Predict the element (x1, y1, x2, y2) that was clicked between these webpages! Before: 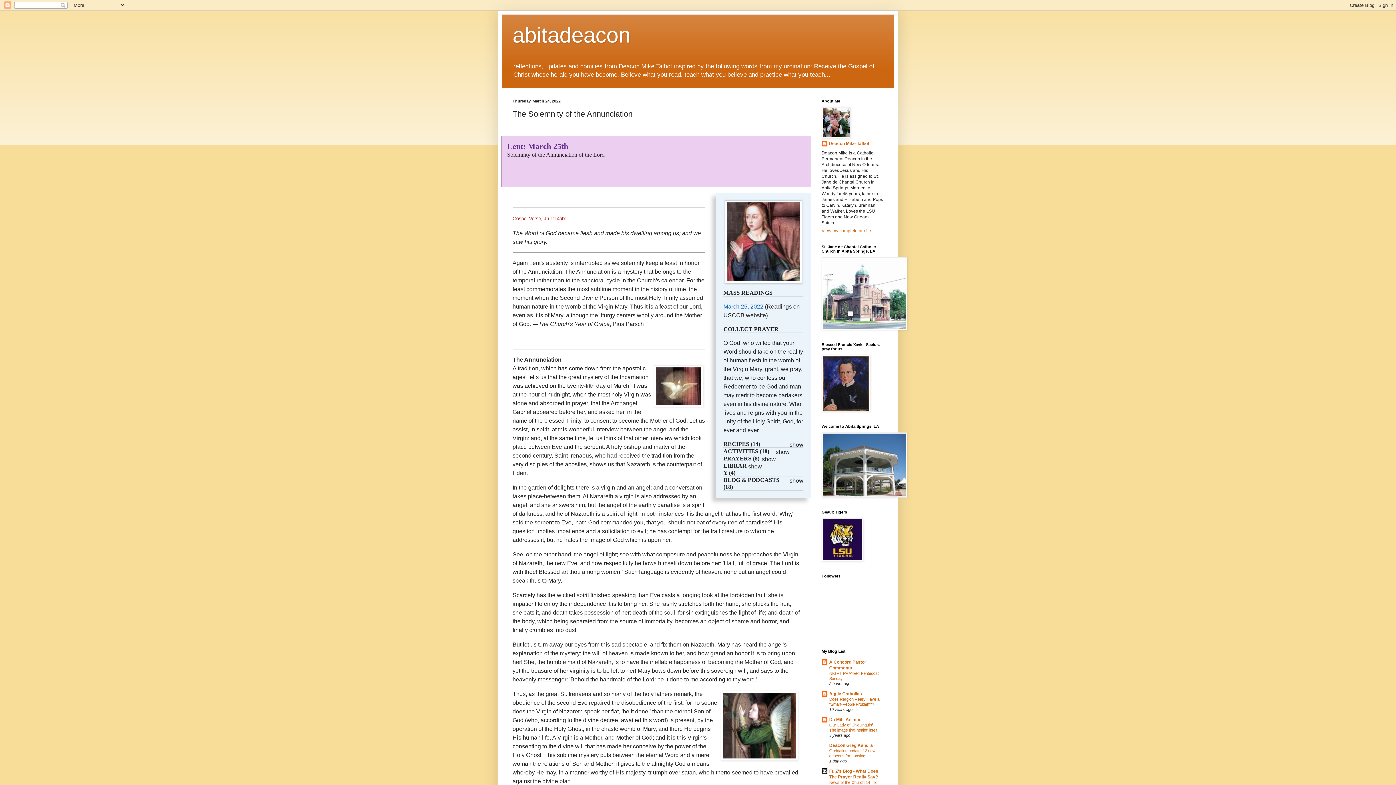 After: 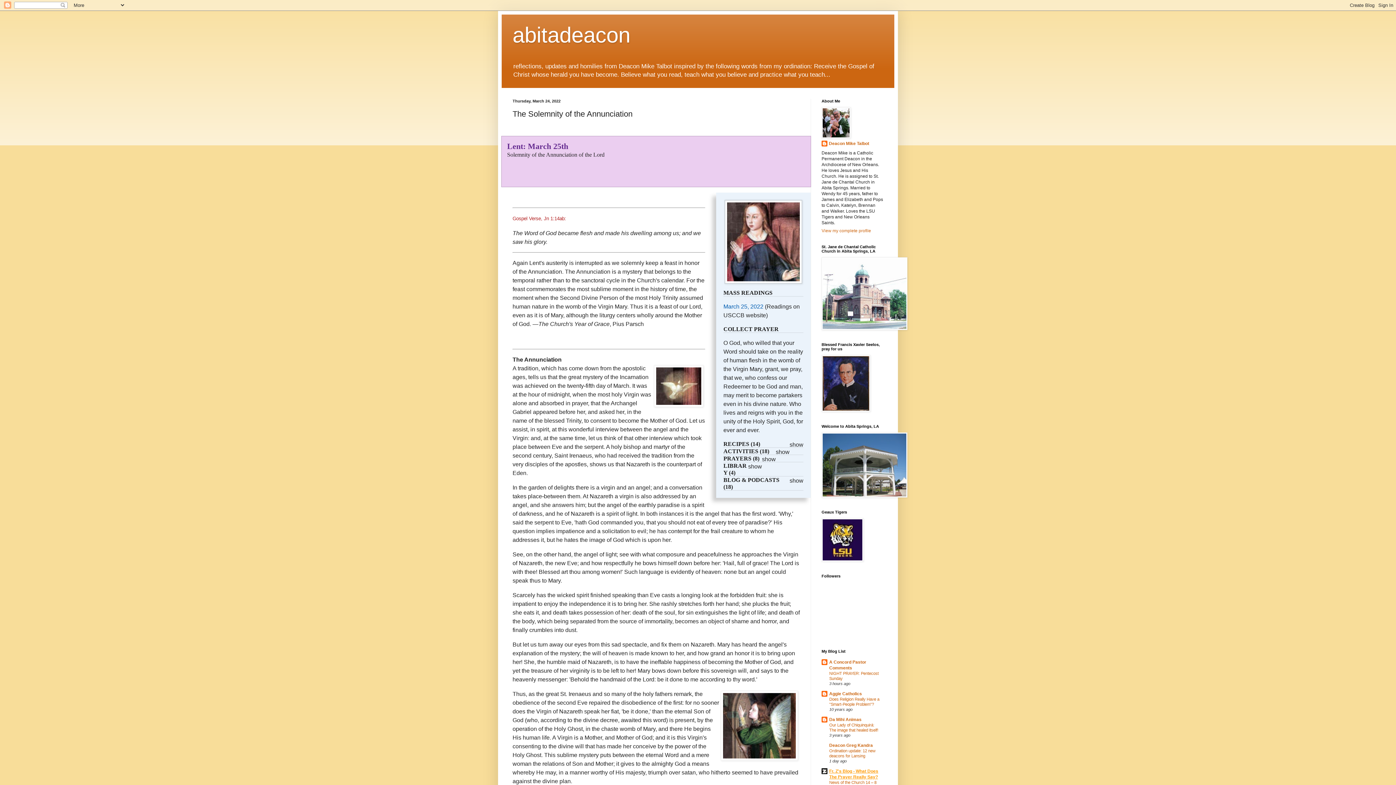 Action: bbox: (829, 769, 878, 780) label: Fr. Z's Blog - What Does The Prayer Really Say?